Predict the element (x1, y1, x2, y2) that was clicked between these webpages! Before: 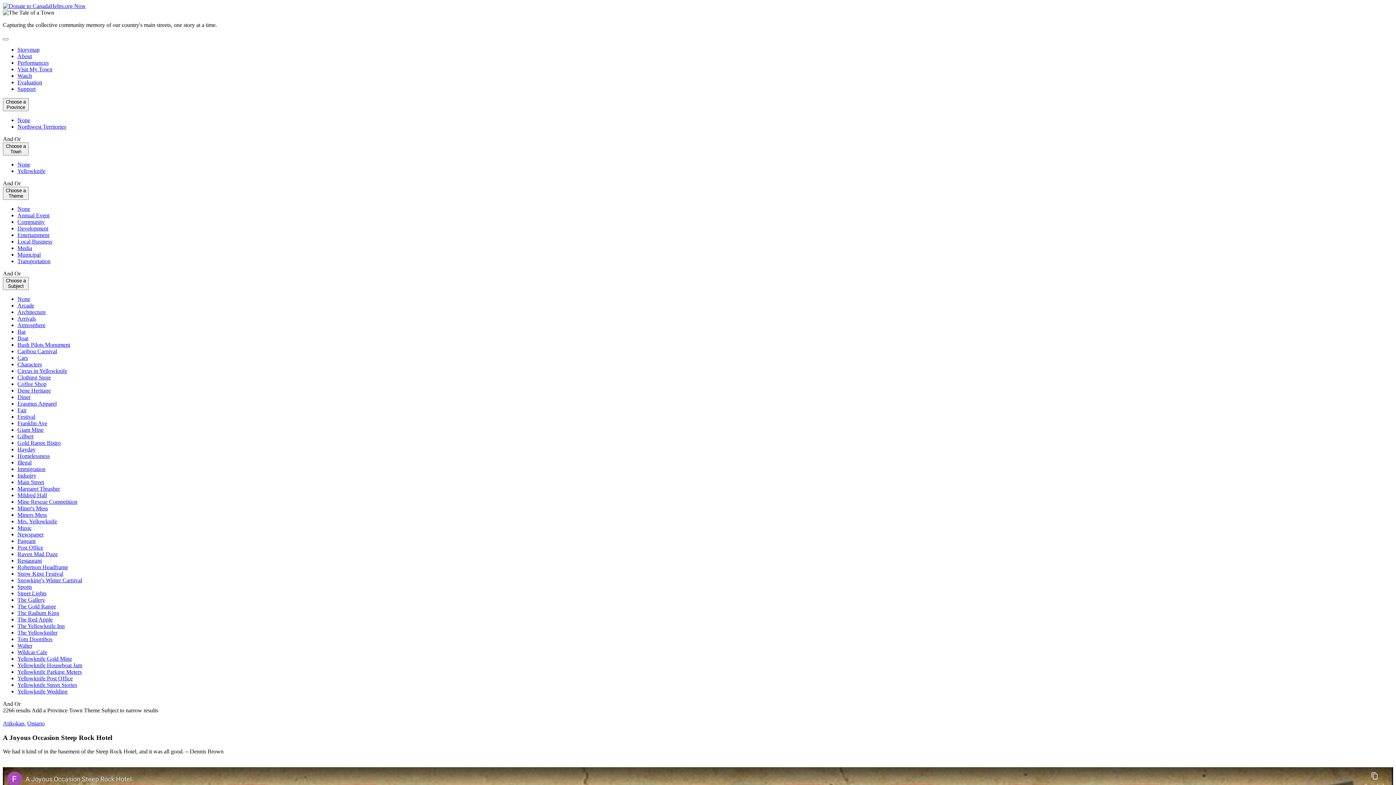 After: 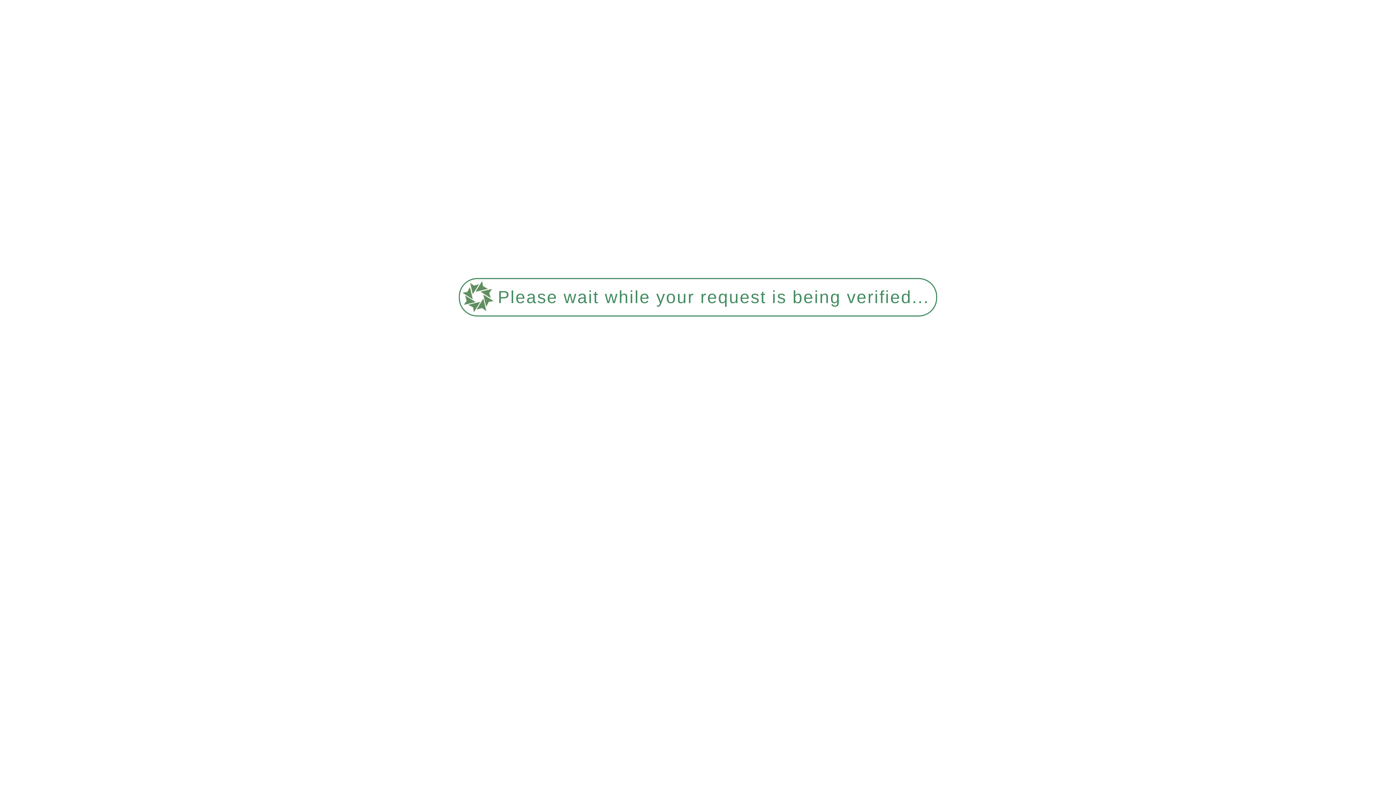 Action: label: Local Business bbox: (17, 238, 52, 244)